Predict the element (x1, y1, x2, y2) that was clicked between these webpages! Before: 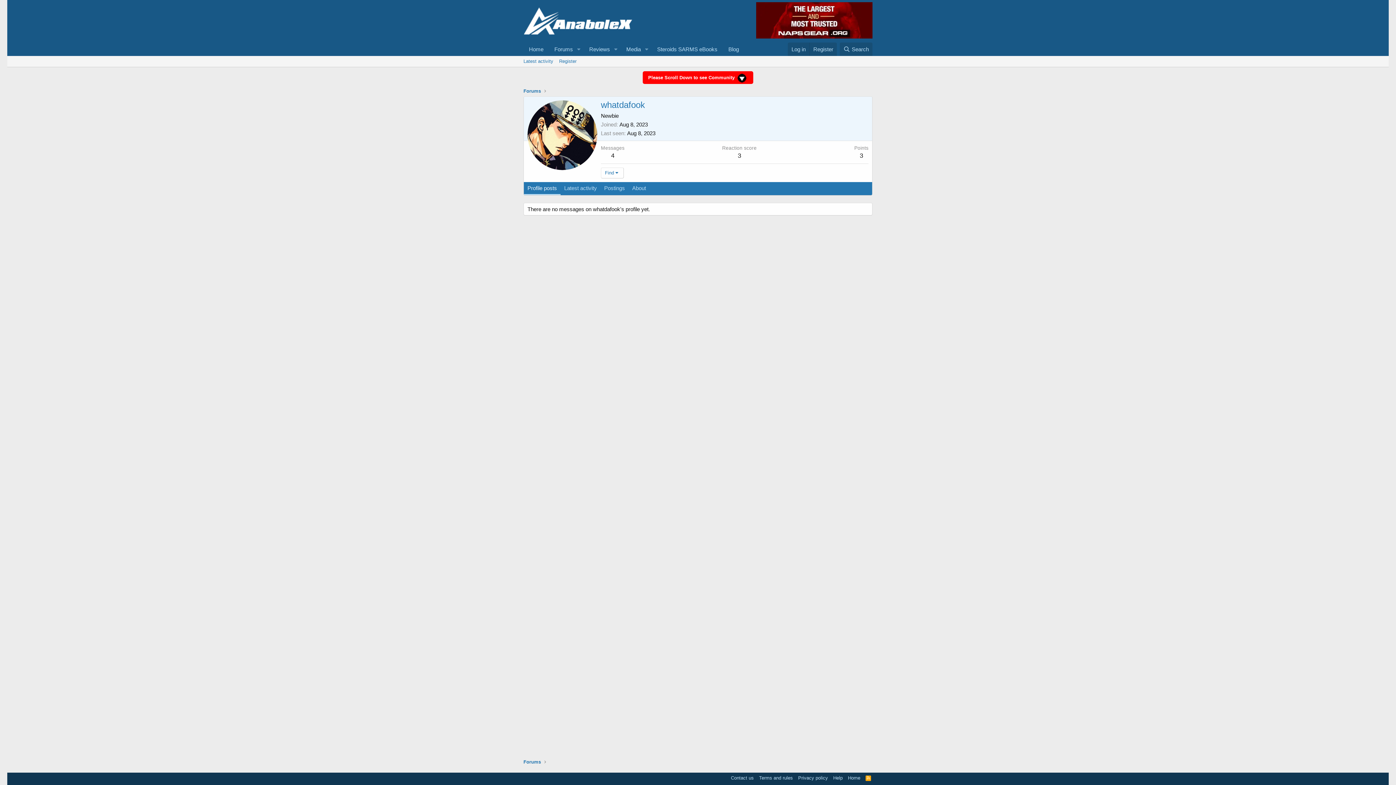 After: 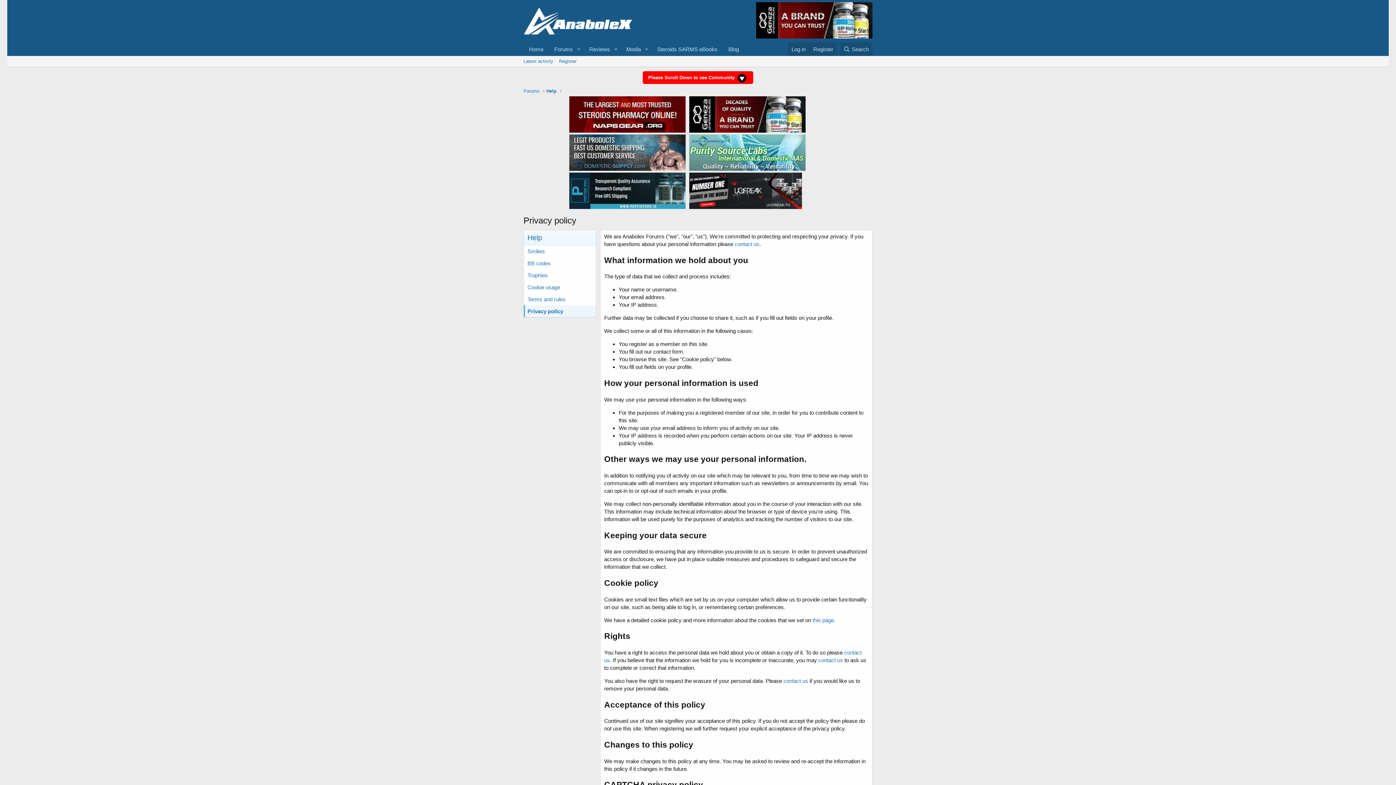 Action: label: Privacy policy bbox: (796, 774, 829, 781)